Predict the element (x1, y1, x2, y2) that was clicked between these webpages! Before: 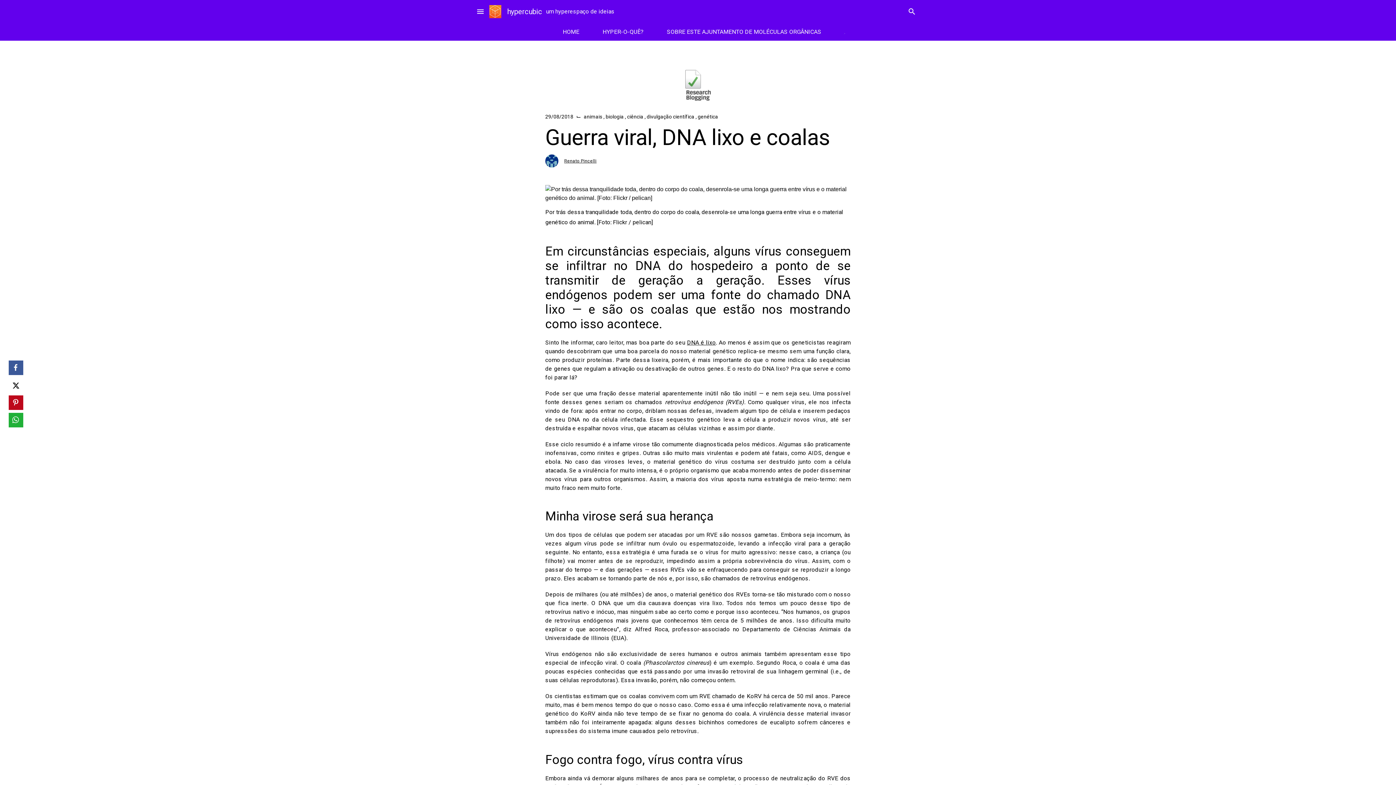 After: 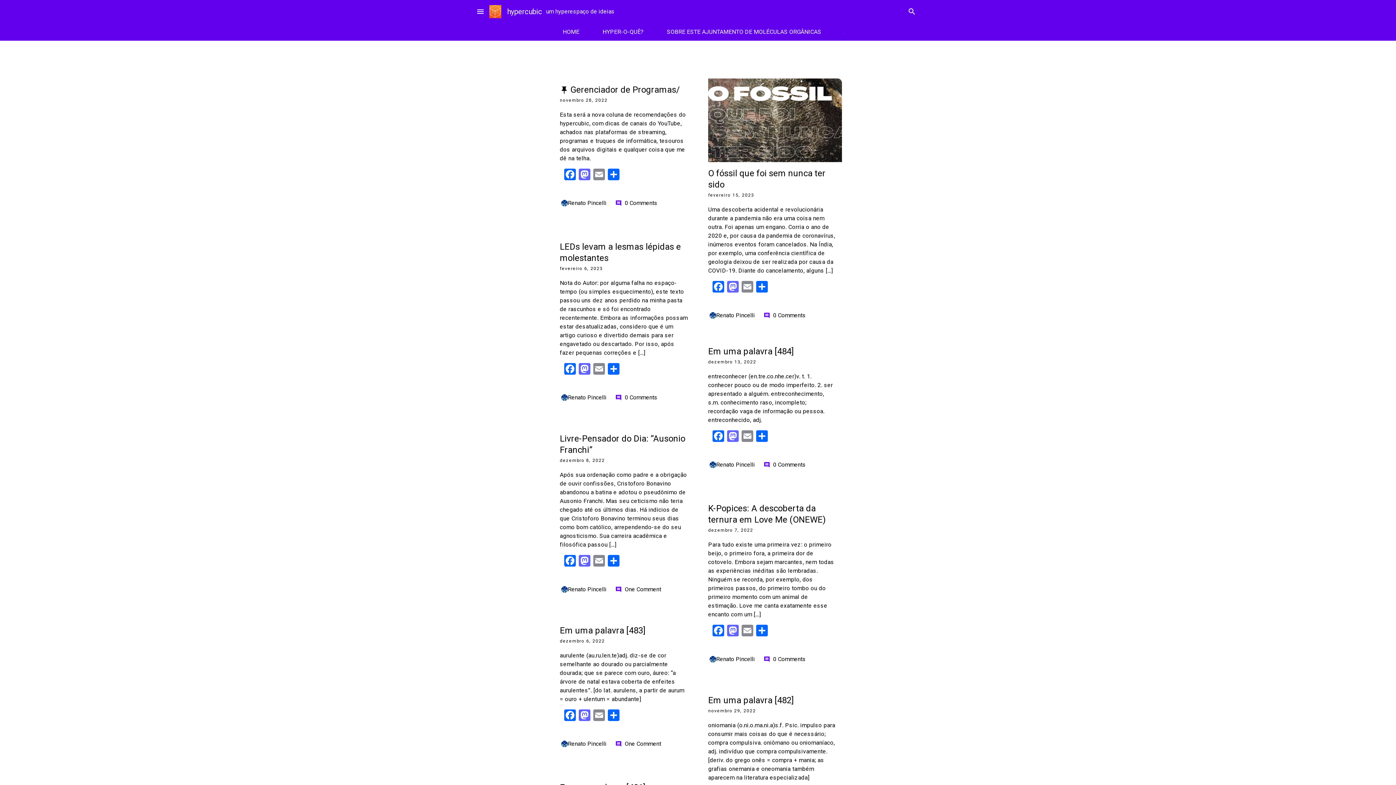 Action: bbox: (489, 5, 501, 18)